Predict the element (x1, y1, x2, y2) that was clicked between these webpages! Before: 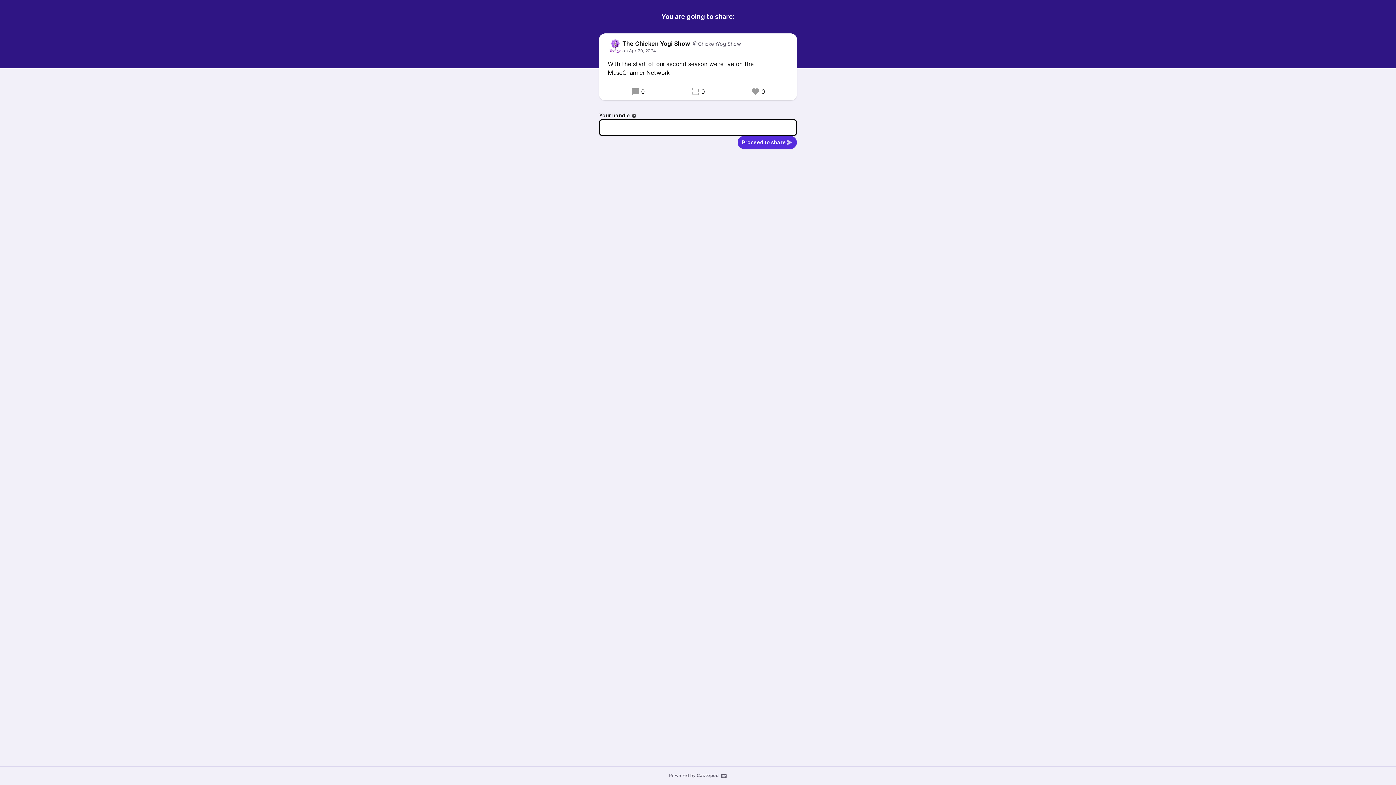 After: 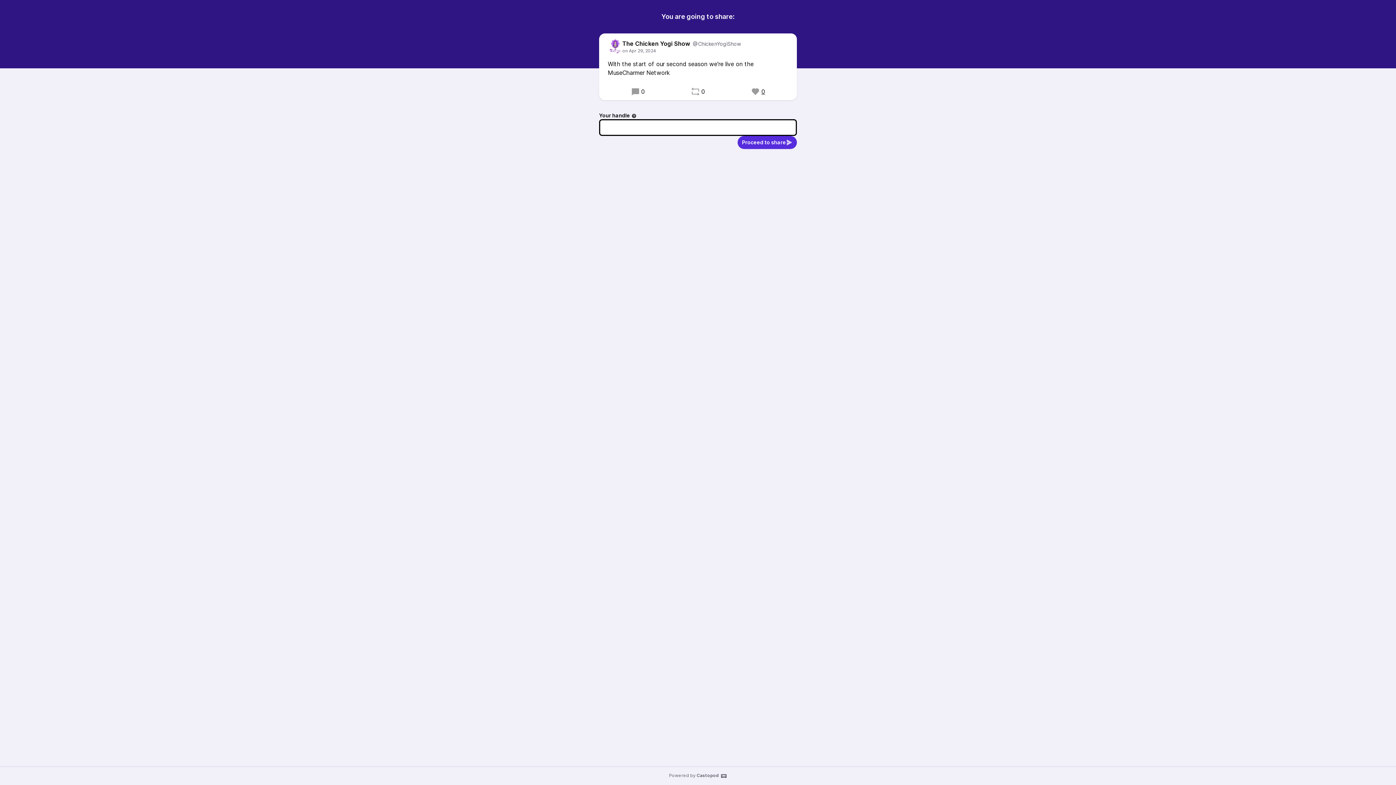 Action: bbox: (751, 87, 765, 96) label: 0